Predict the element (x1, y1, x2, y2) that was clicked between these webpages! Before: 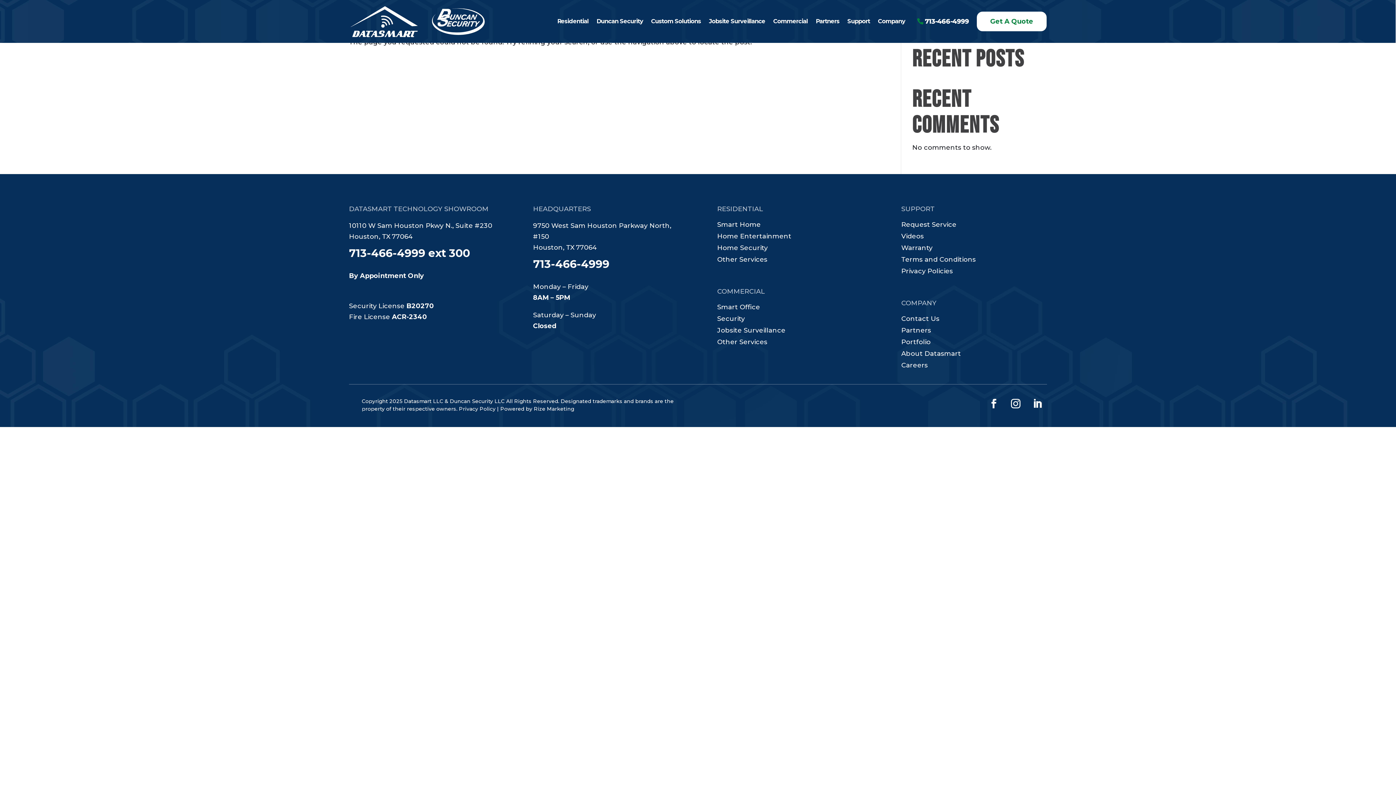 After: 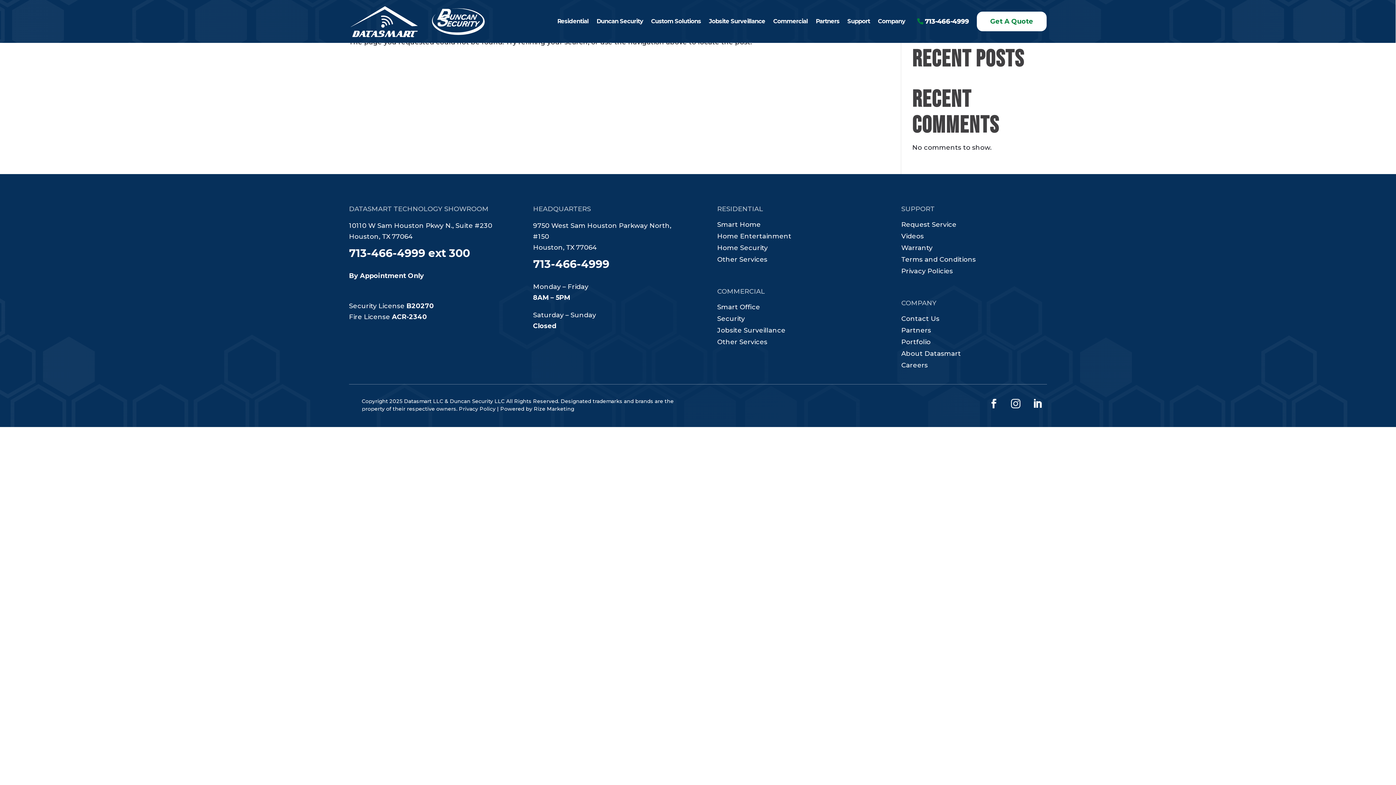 Action: bbox: (1006, 394, 1025, 413)